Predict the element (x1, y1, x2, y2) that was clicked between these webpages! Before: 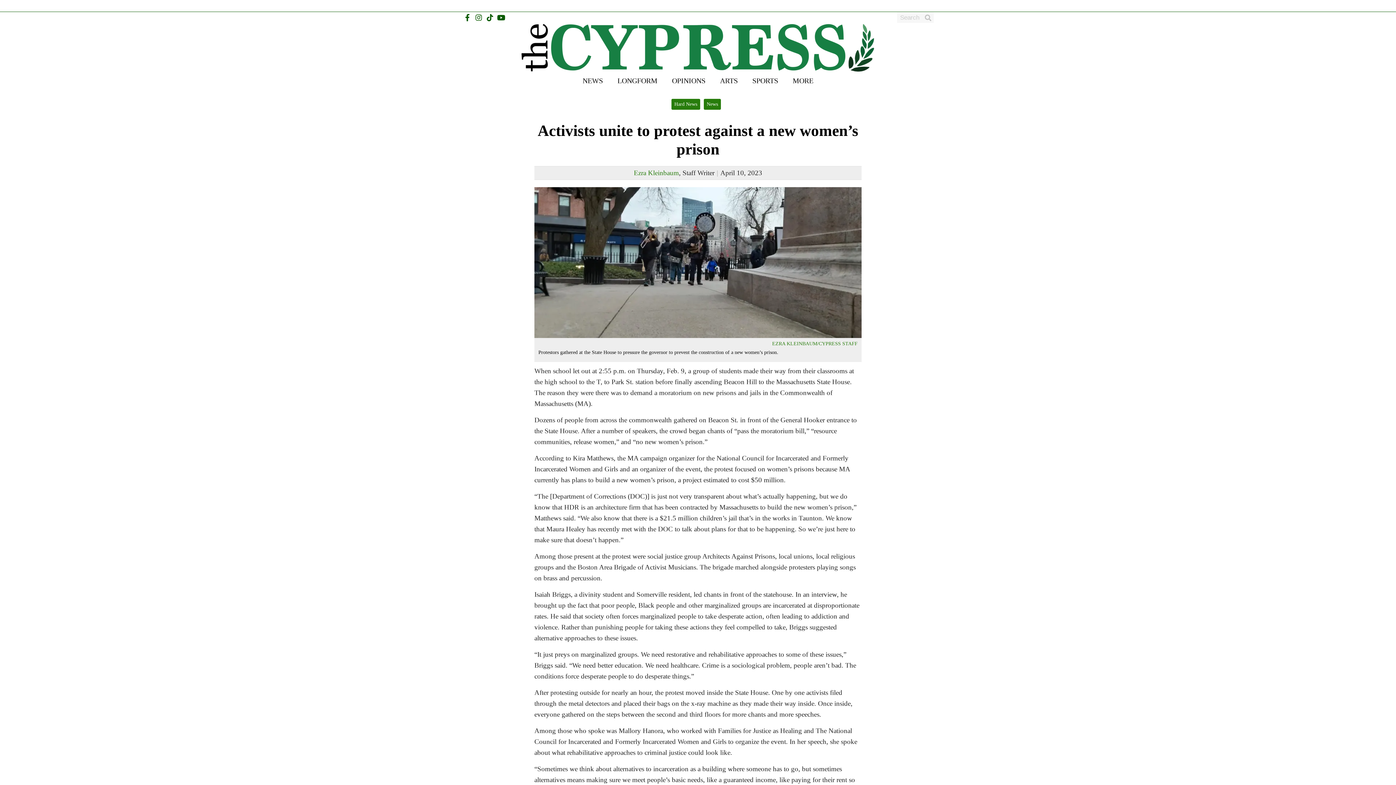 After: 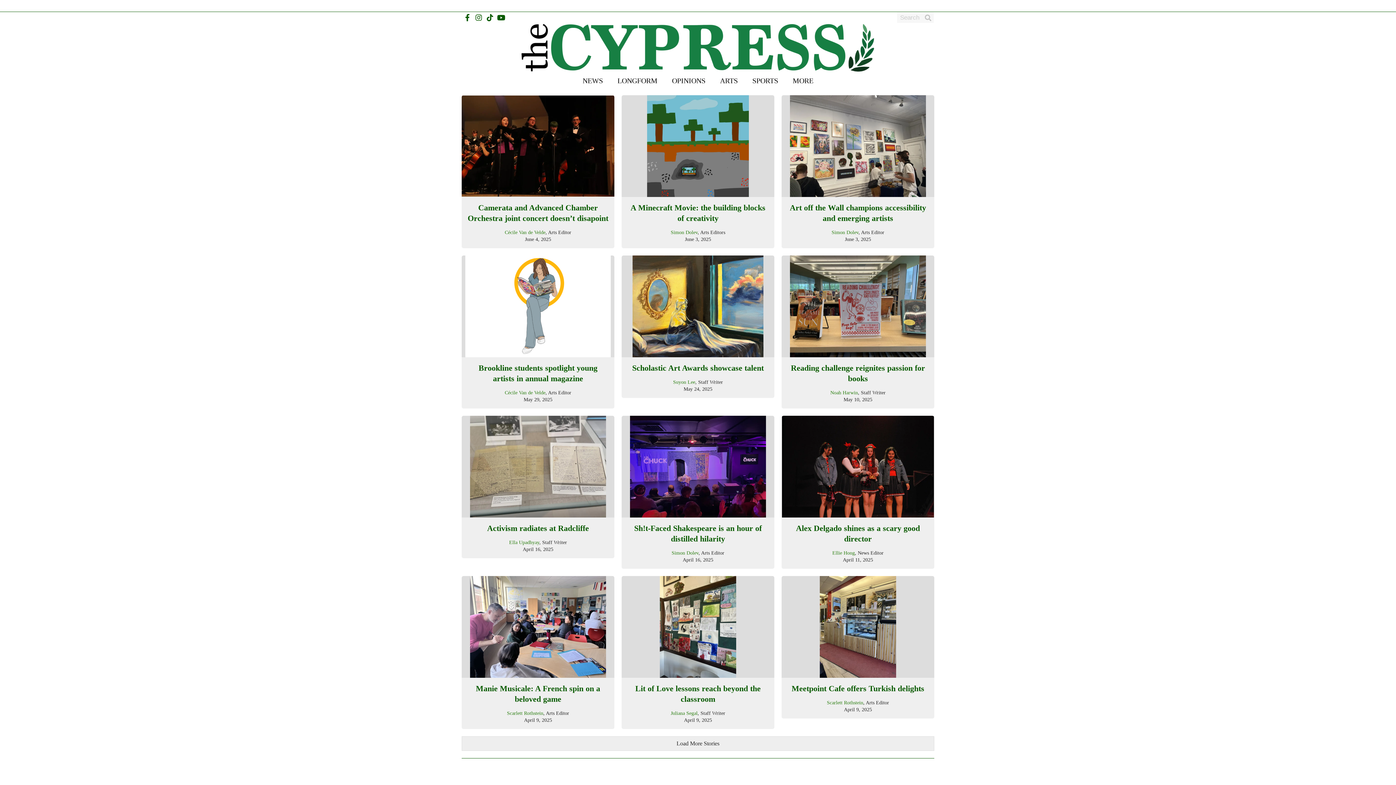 Action: bbox: (712, 73, 745, 88) label: ARTS